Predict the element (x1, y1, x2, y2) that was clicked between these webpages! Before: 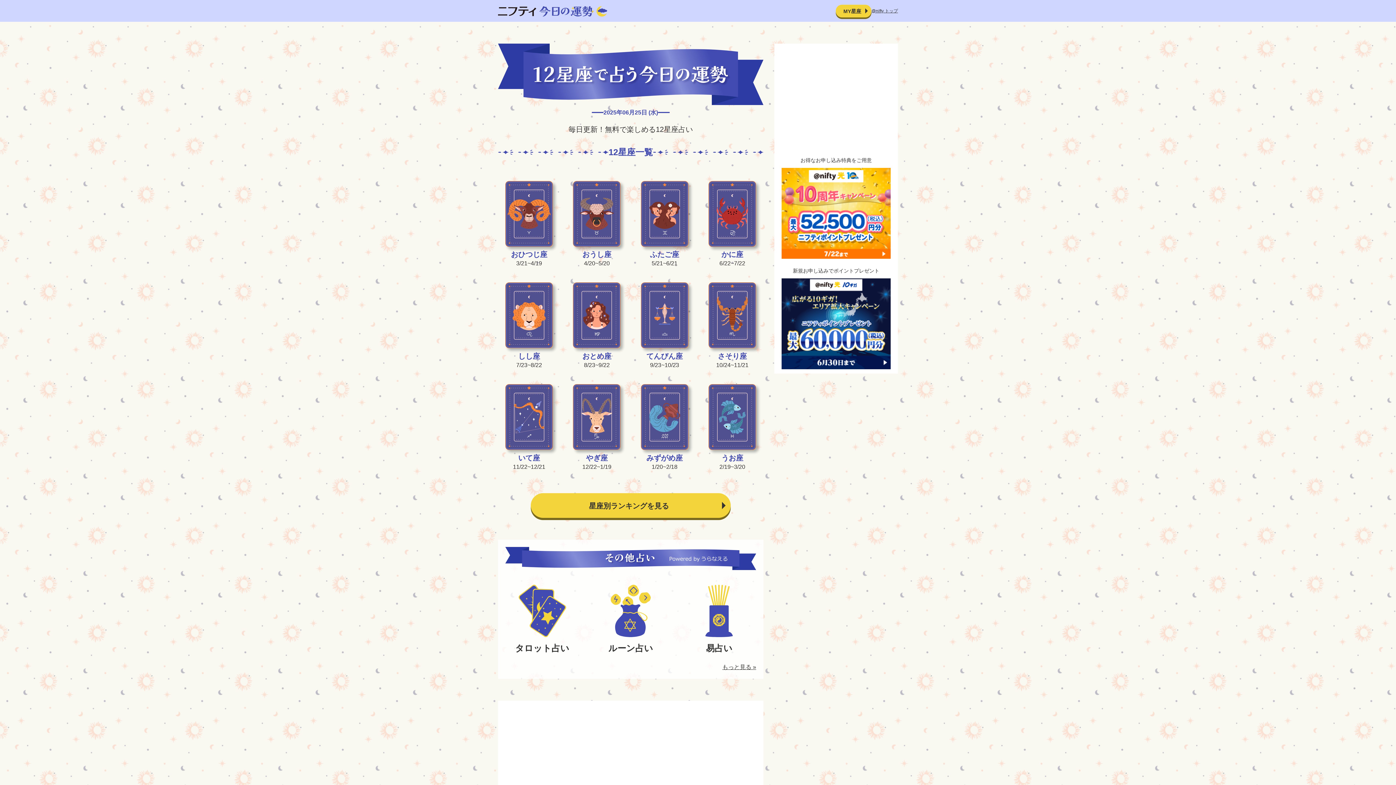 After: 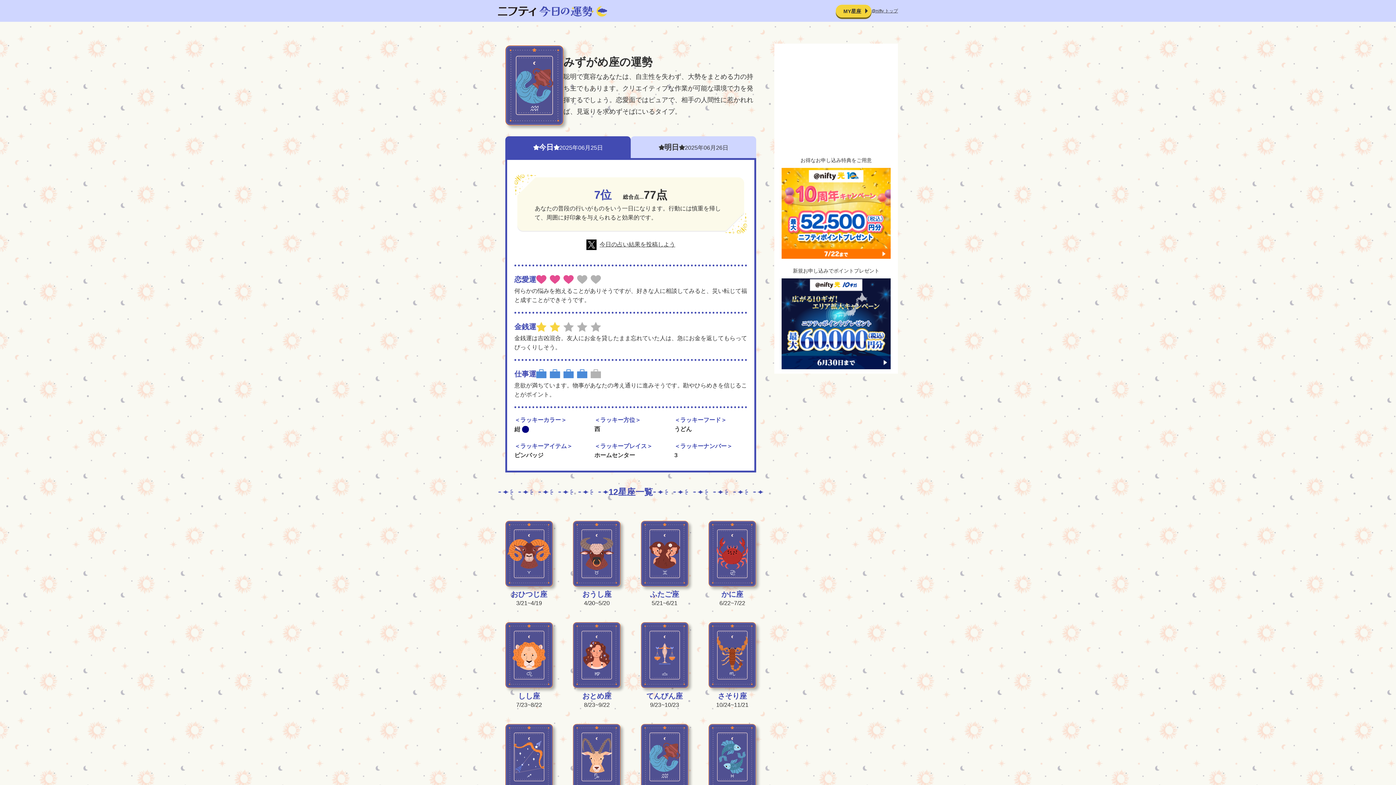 Action: label: みずがめ座

1/20~2/18 bbox: (640, 384, 688, 471)